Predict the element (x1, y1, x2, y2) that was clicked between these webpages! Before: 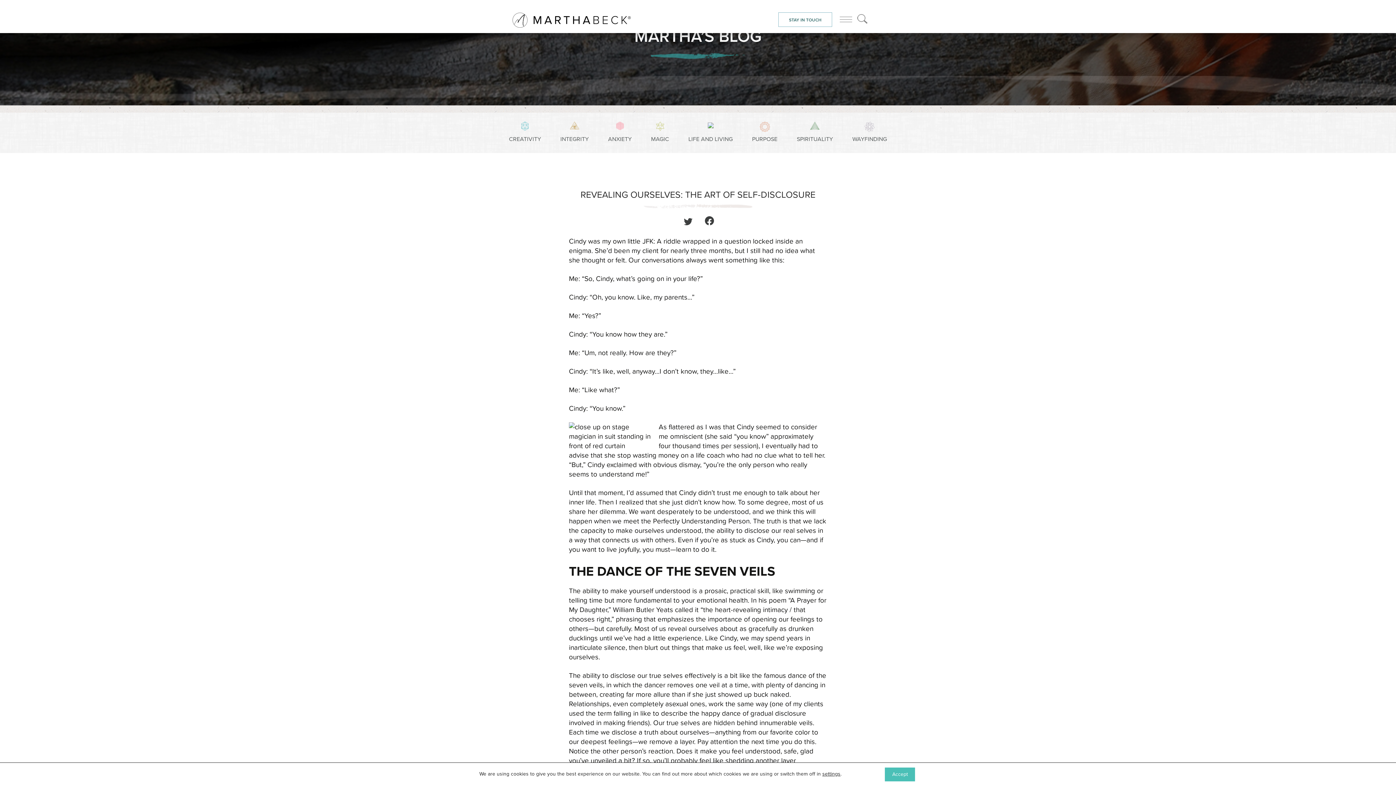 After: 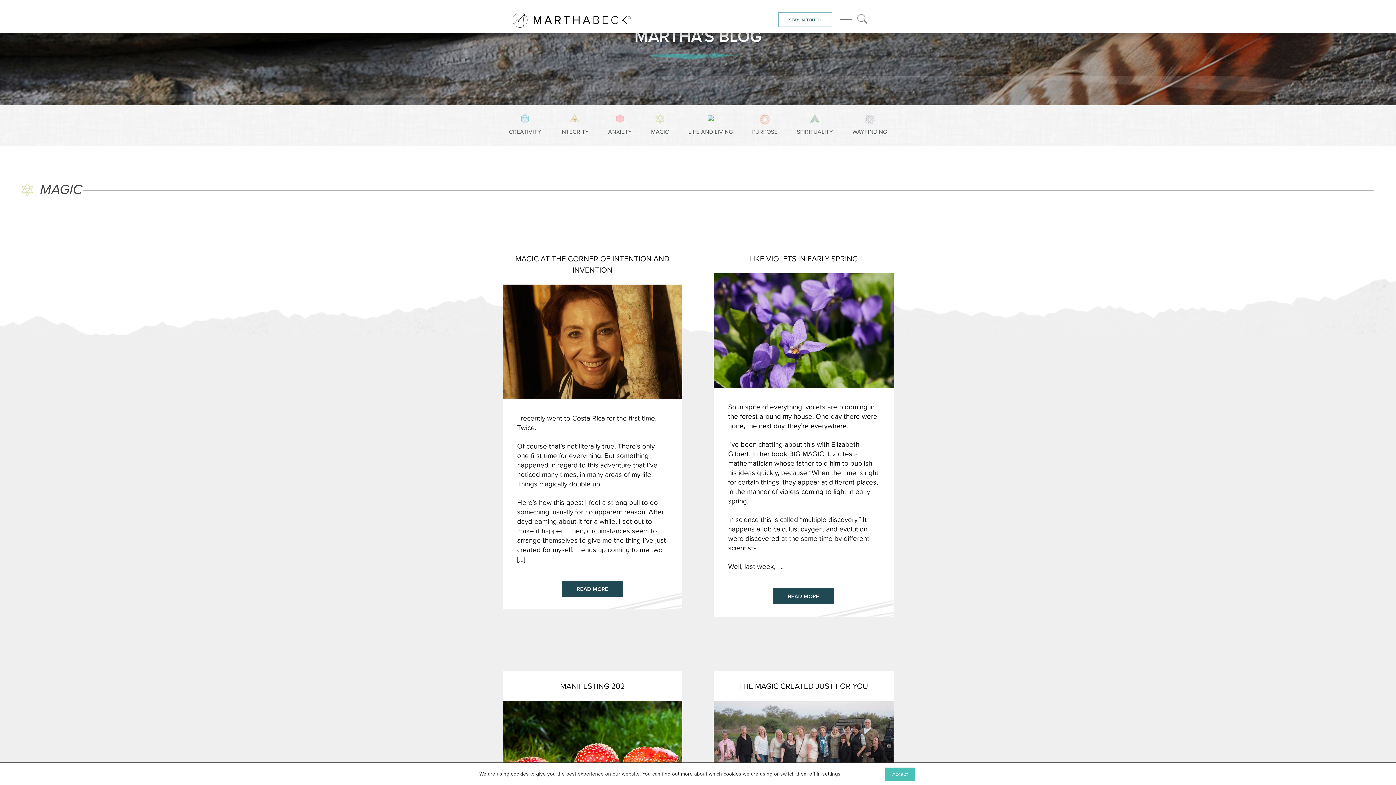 Action: bbox: (656, 124, 664, 133)